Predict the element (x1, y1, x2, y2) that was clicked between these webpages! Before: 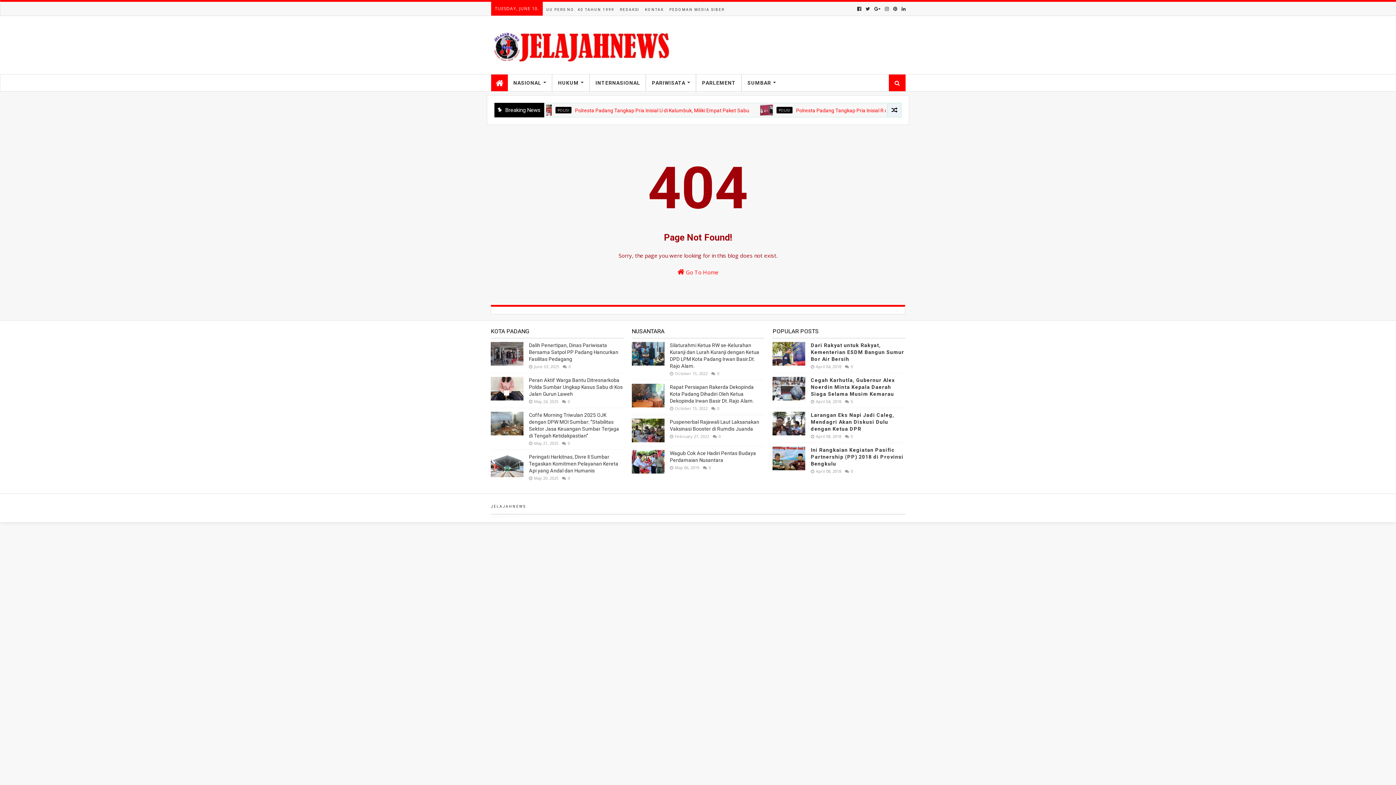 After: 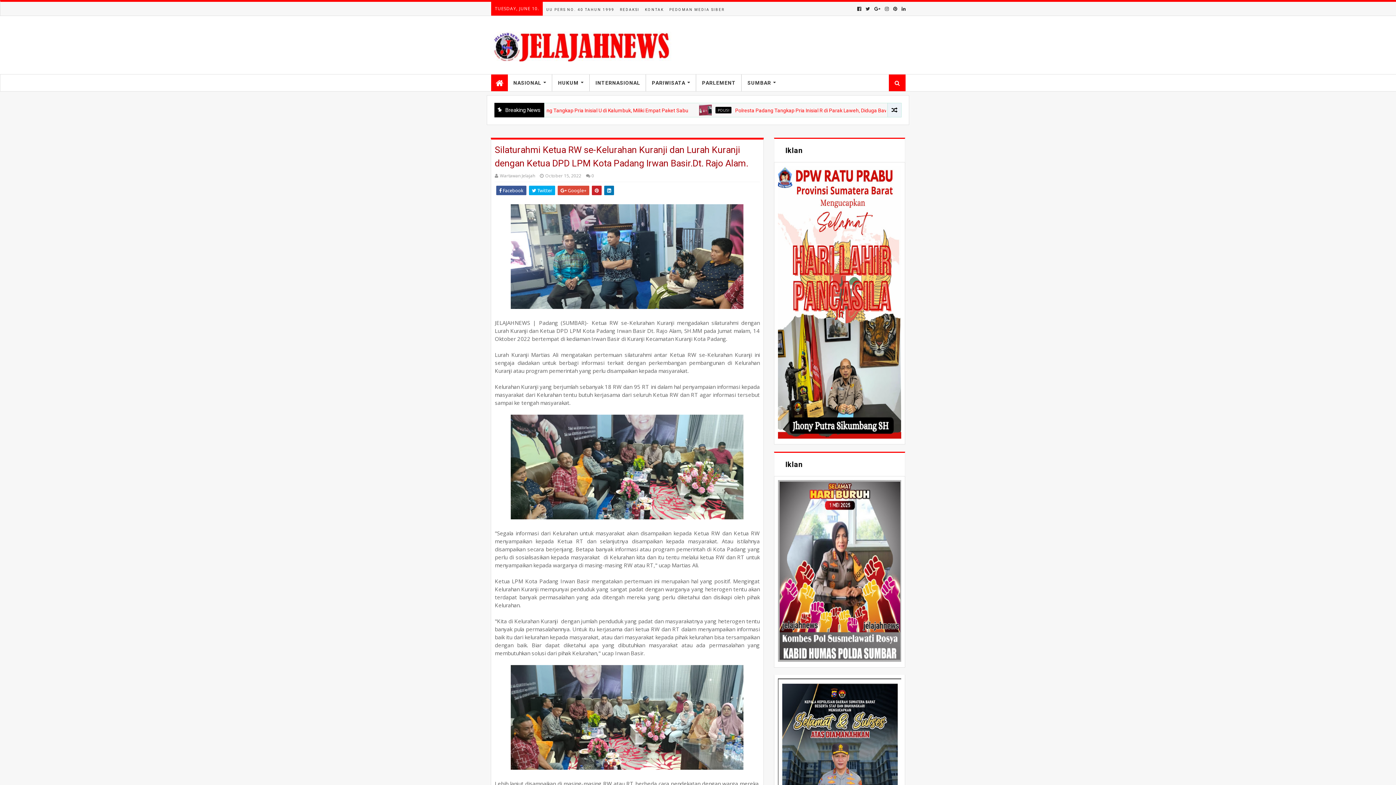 Action: bbox: (631, 342, 664, 365)